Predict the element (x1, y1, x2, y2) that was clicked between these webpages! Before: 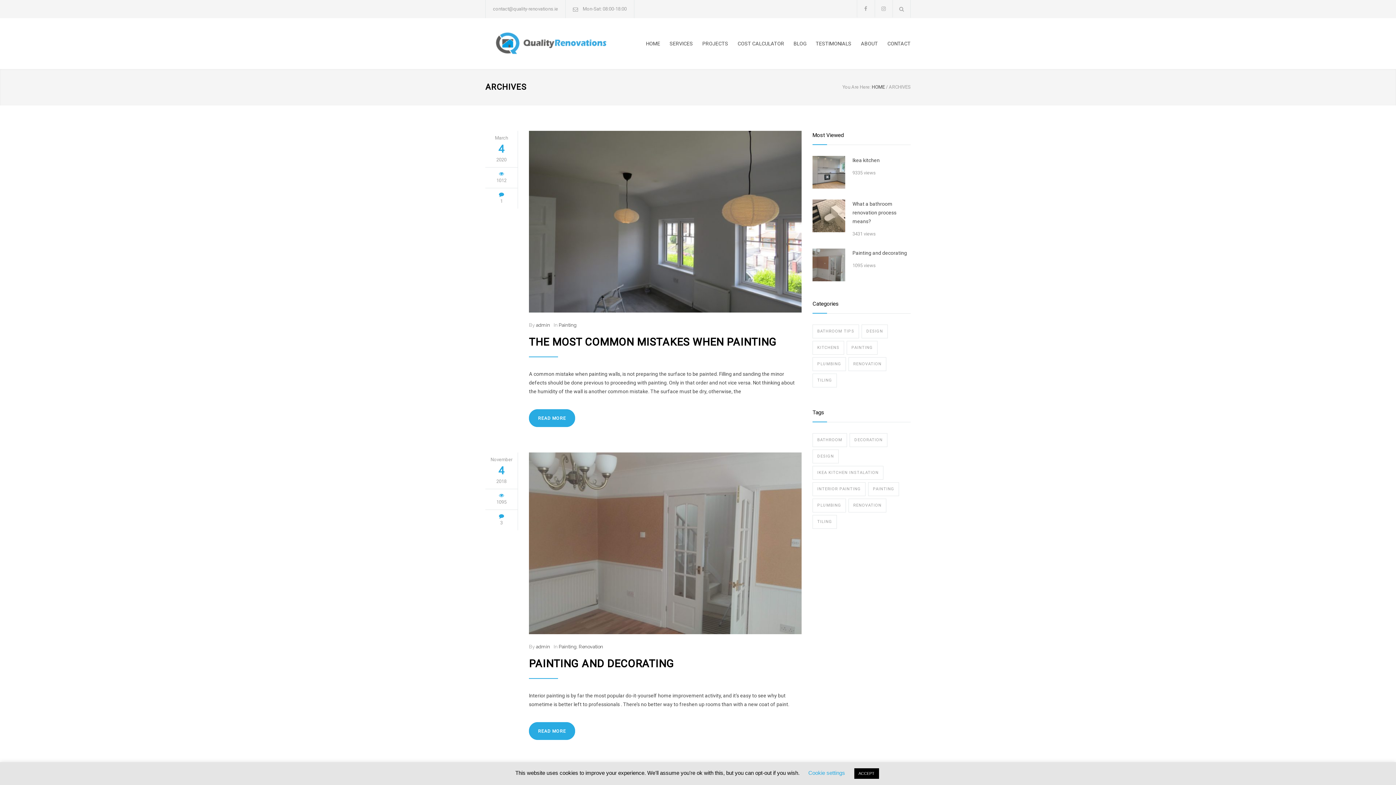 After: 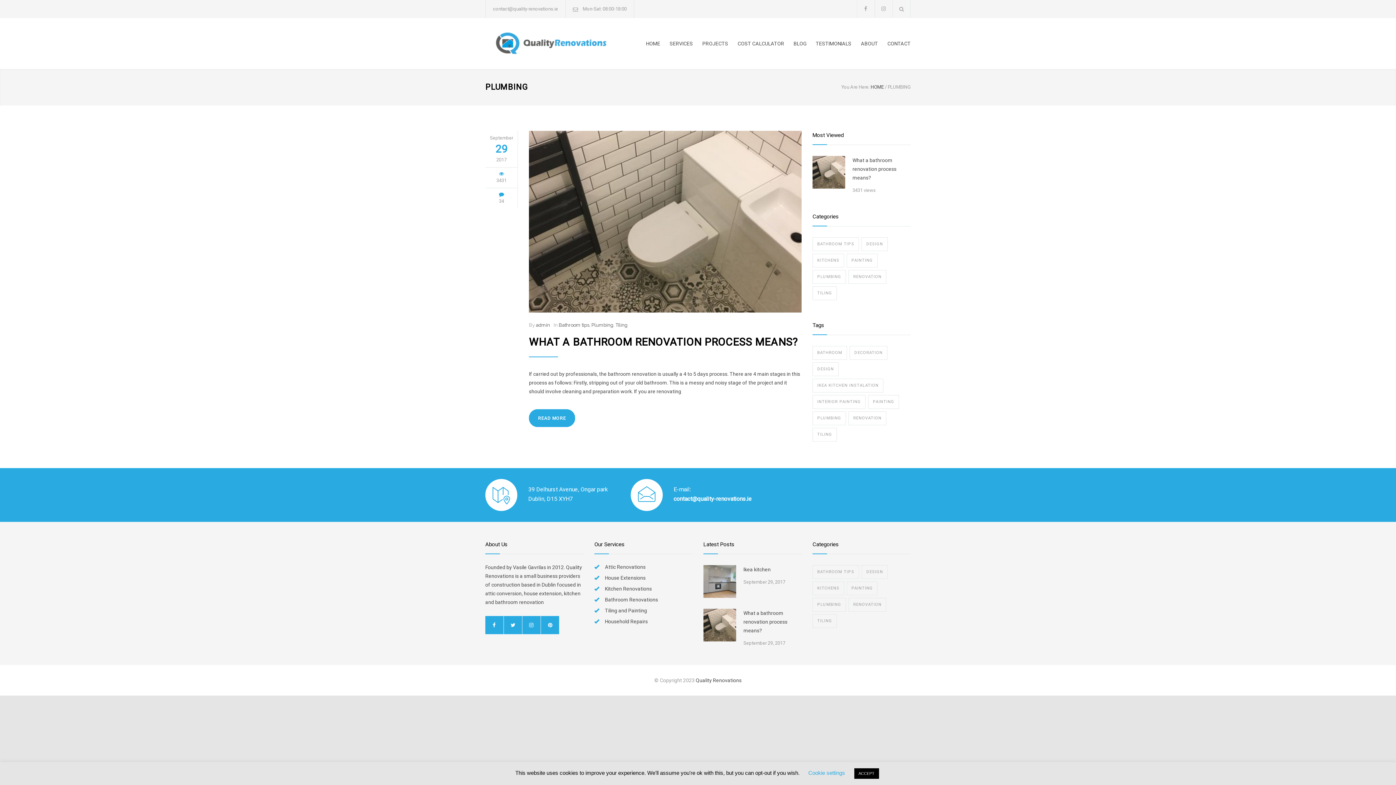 Action: label: plumbing (1 item) bbox: (812, 498, 846, 512)